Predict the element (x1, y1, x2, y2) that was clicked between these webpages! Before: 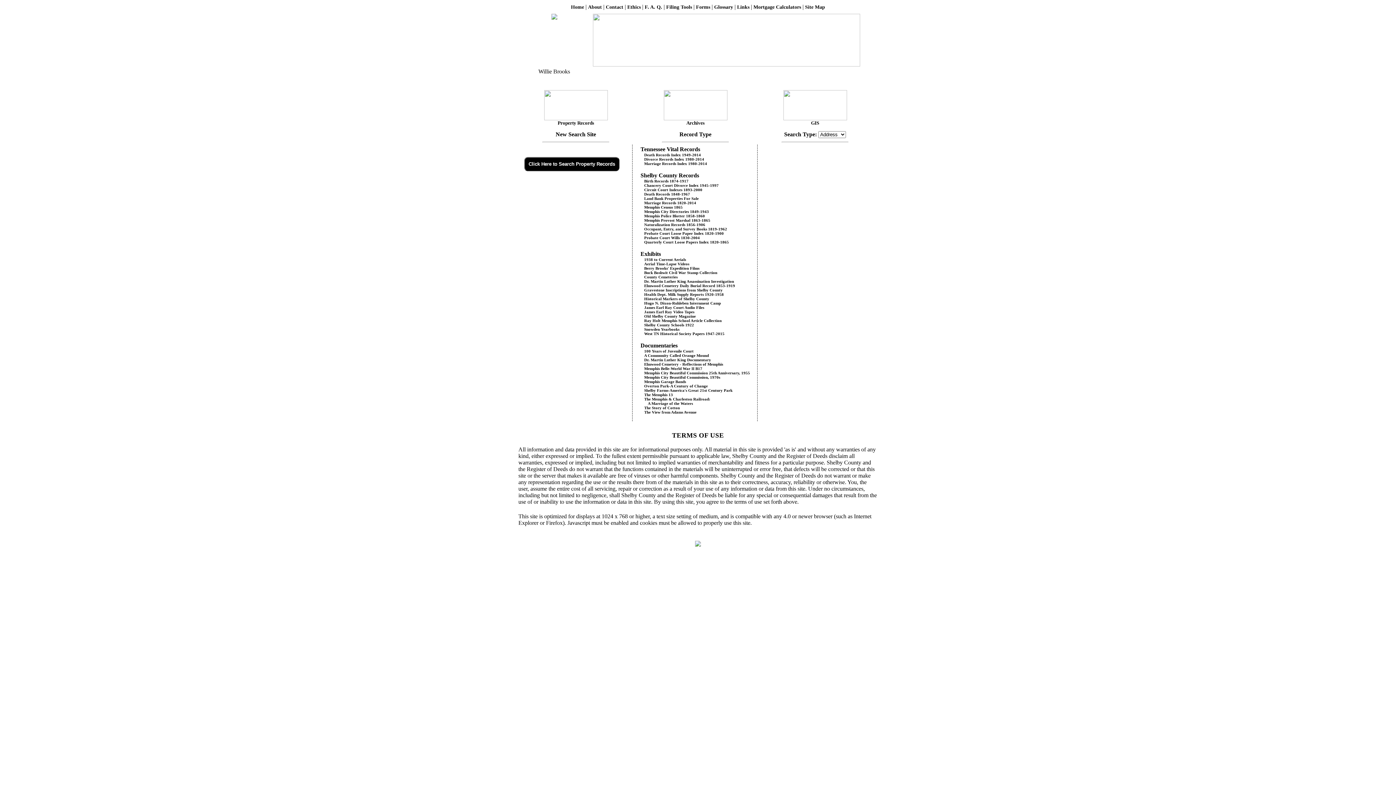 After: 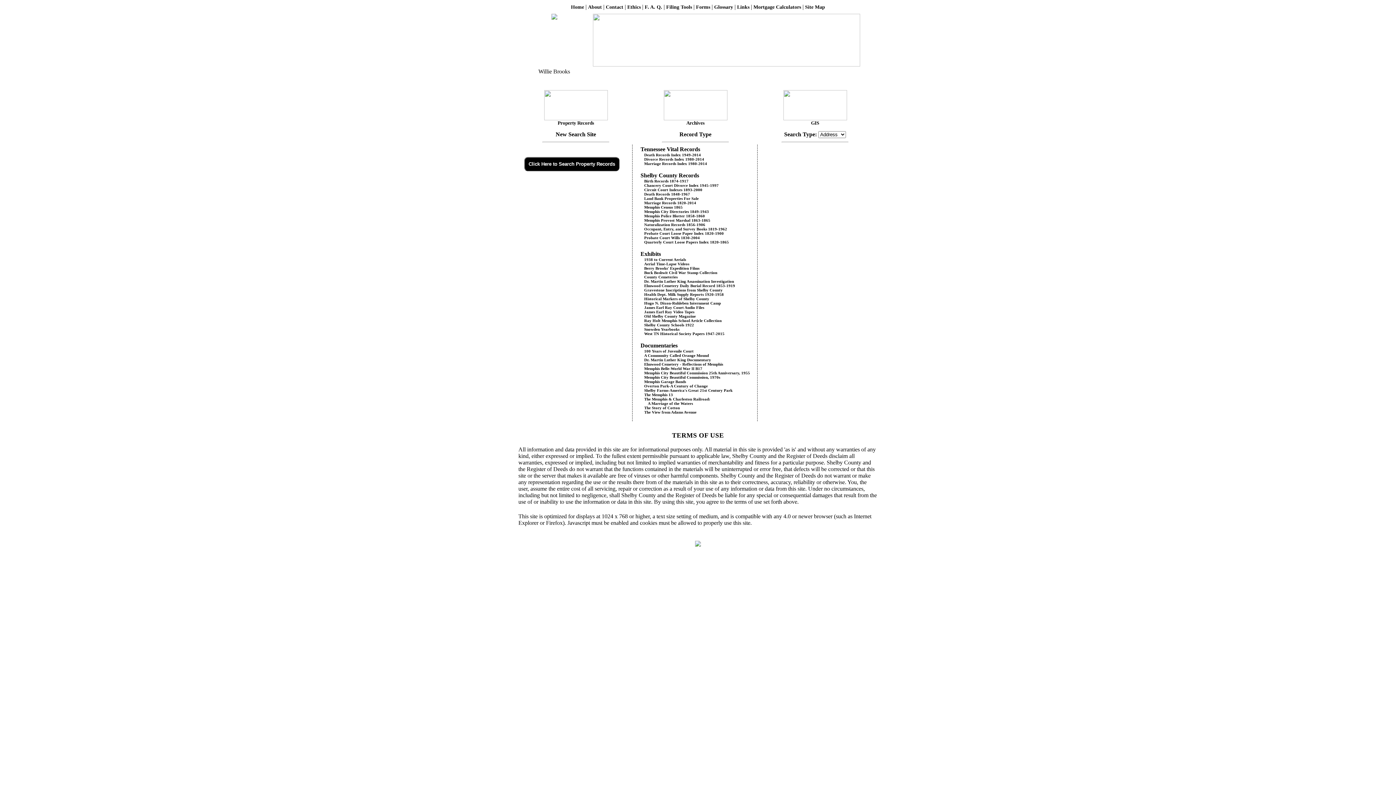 Action: label: Memphis Census 1865 bbox: (640, 205, 682, 209)